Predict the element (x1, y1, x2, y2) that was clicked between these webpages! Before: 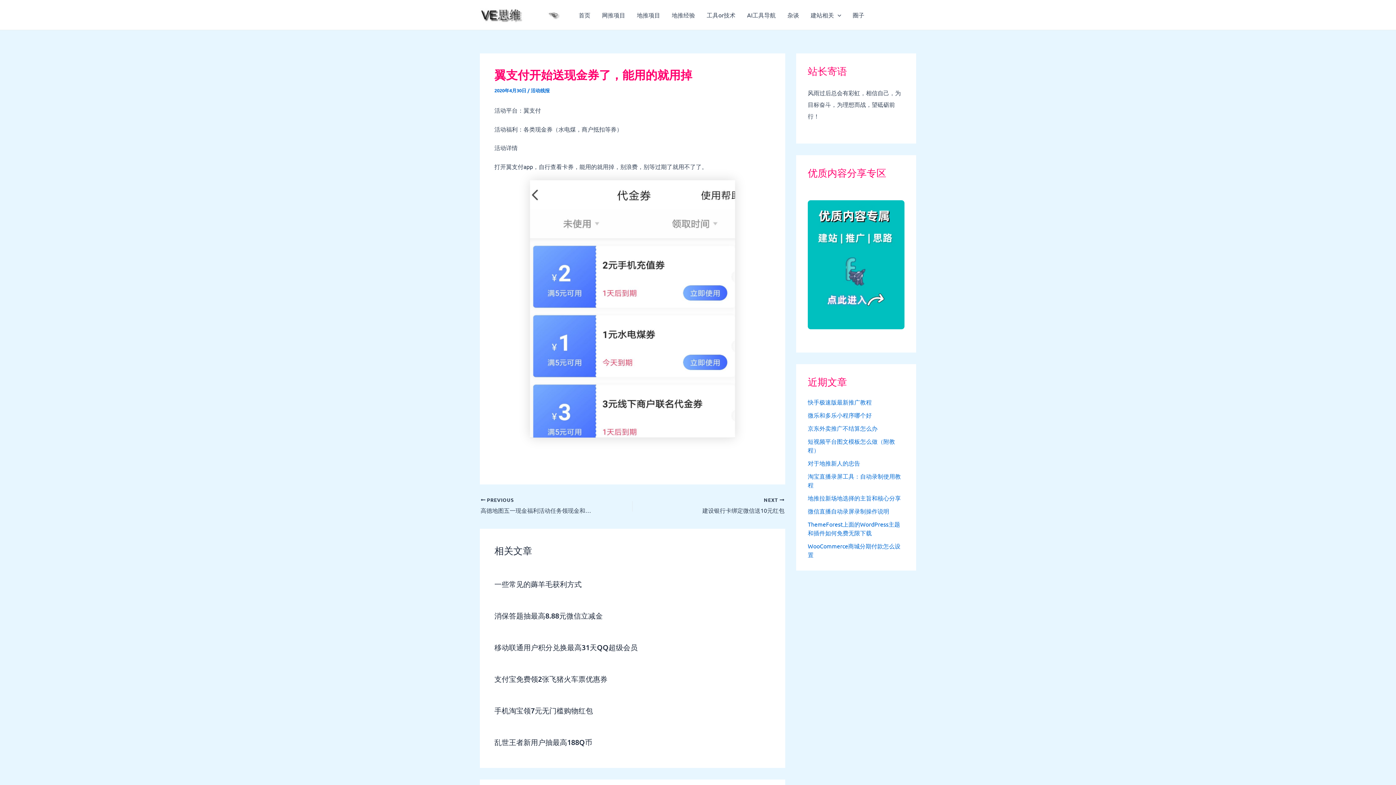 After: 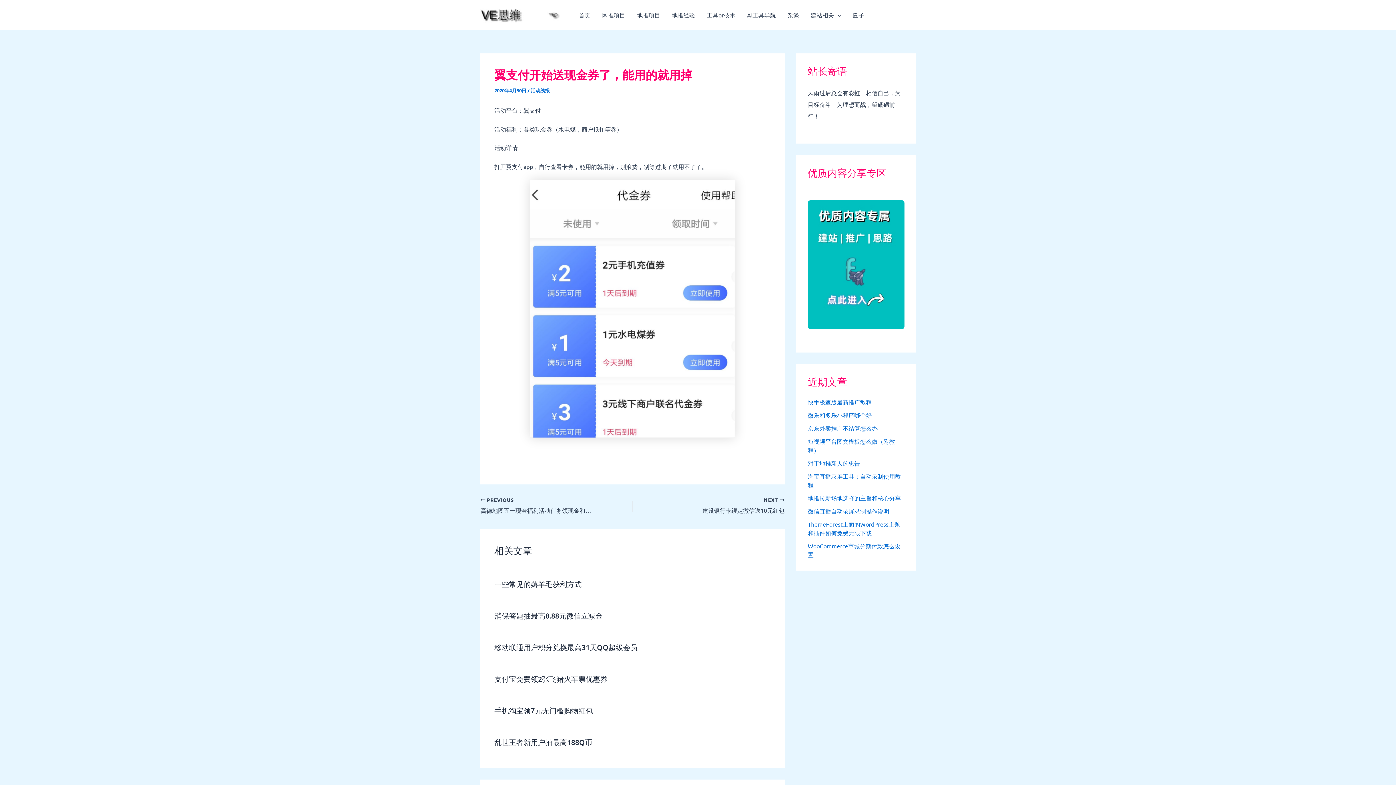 Action: label:       bbox: (808, 191, 904, 338)